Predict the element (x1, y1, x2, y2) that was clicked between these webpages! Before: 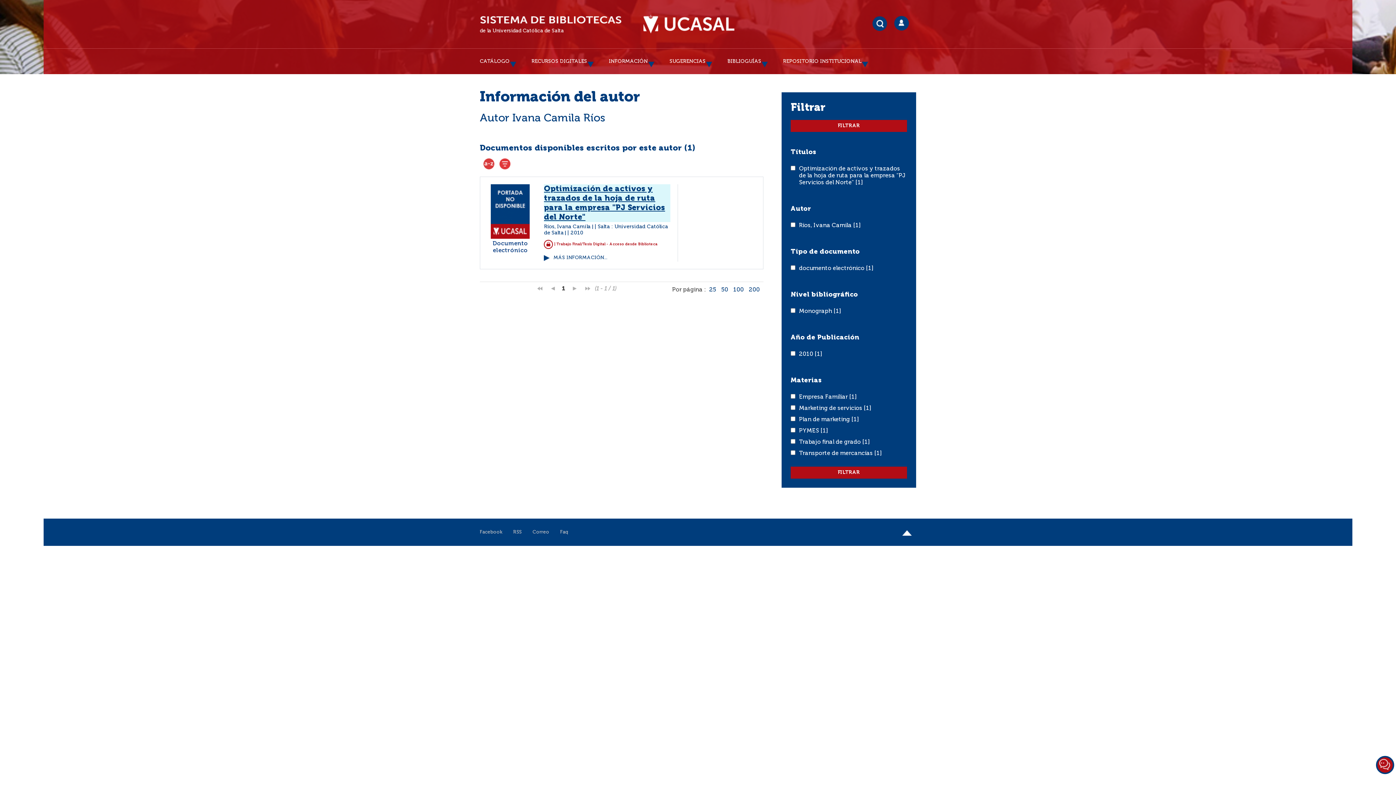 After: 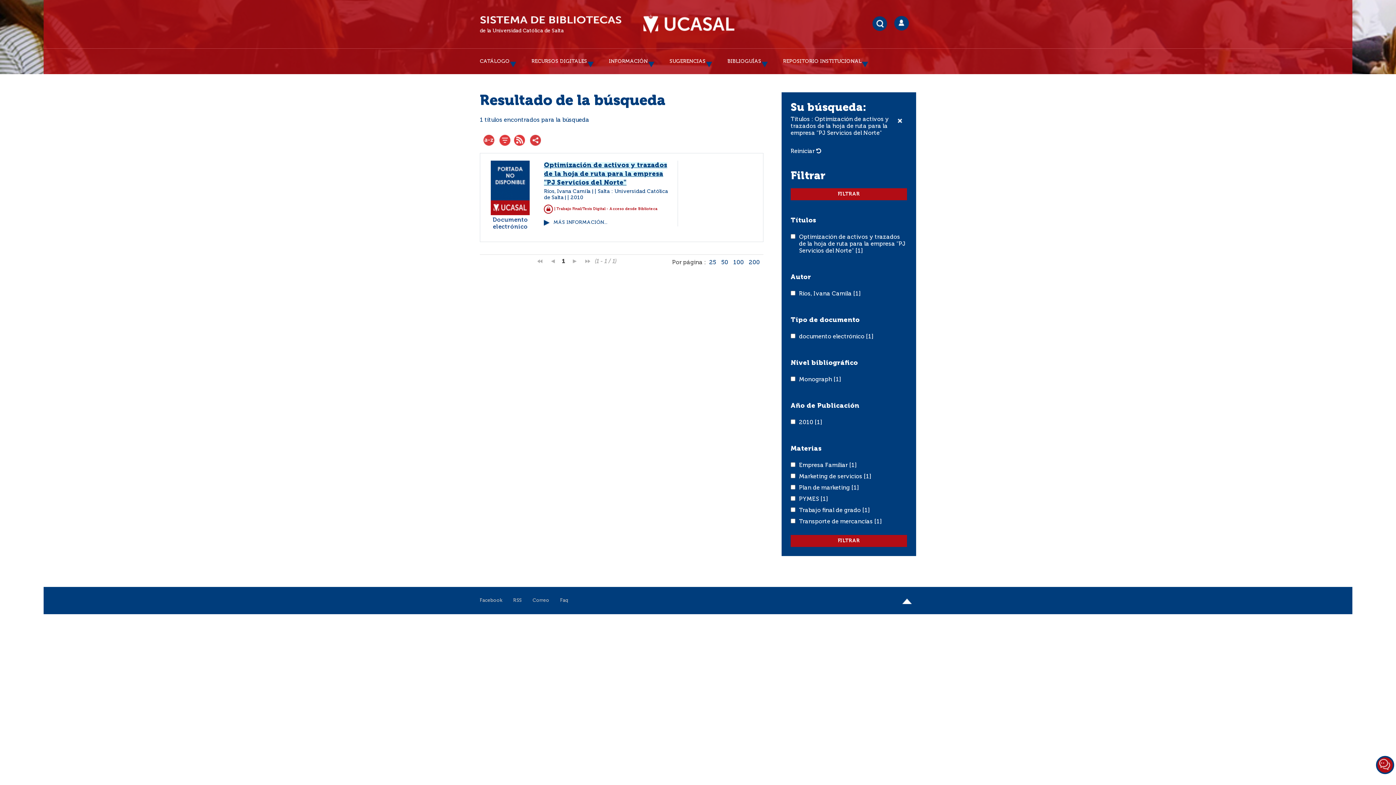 Action: bbox: (799, 166, 905, 185) label: Optimización de activos y trazados de la hoja de ruta para la empresa "PJ Servicios del Norte" [1]